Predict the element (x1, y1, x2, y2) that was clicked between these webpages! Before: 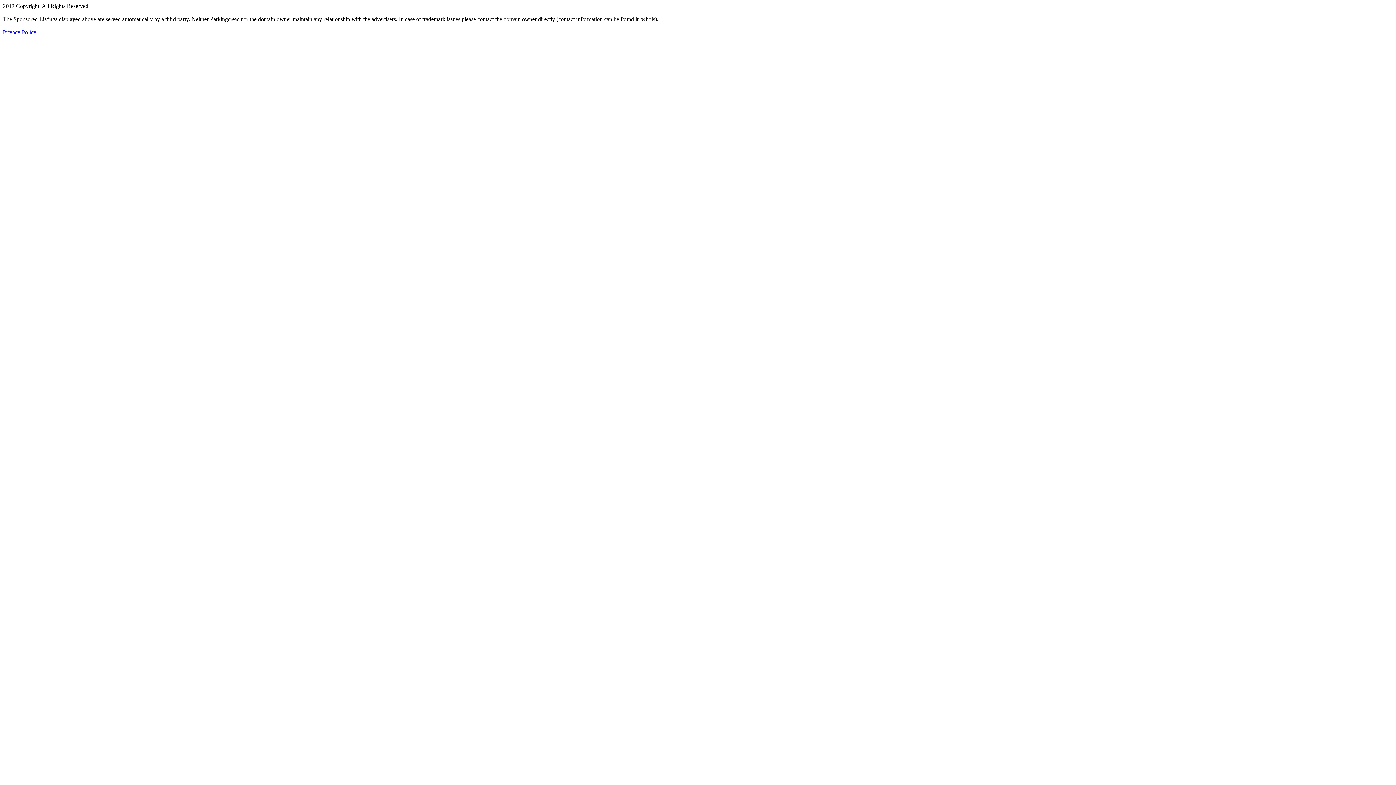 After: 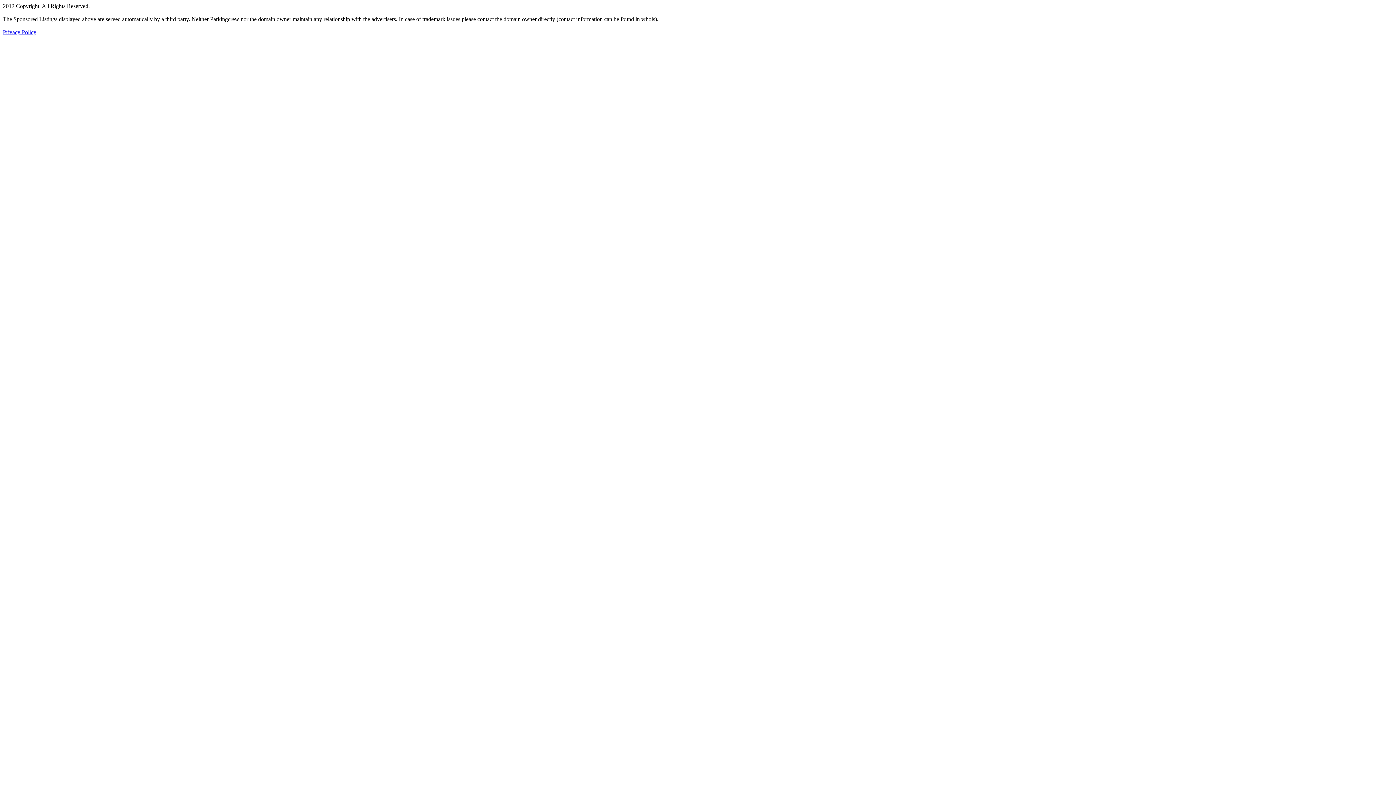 Action: bbox: (2, 29, 36, 35) label: Privacy Policy